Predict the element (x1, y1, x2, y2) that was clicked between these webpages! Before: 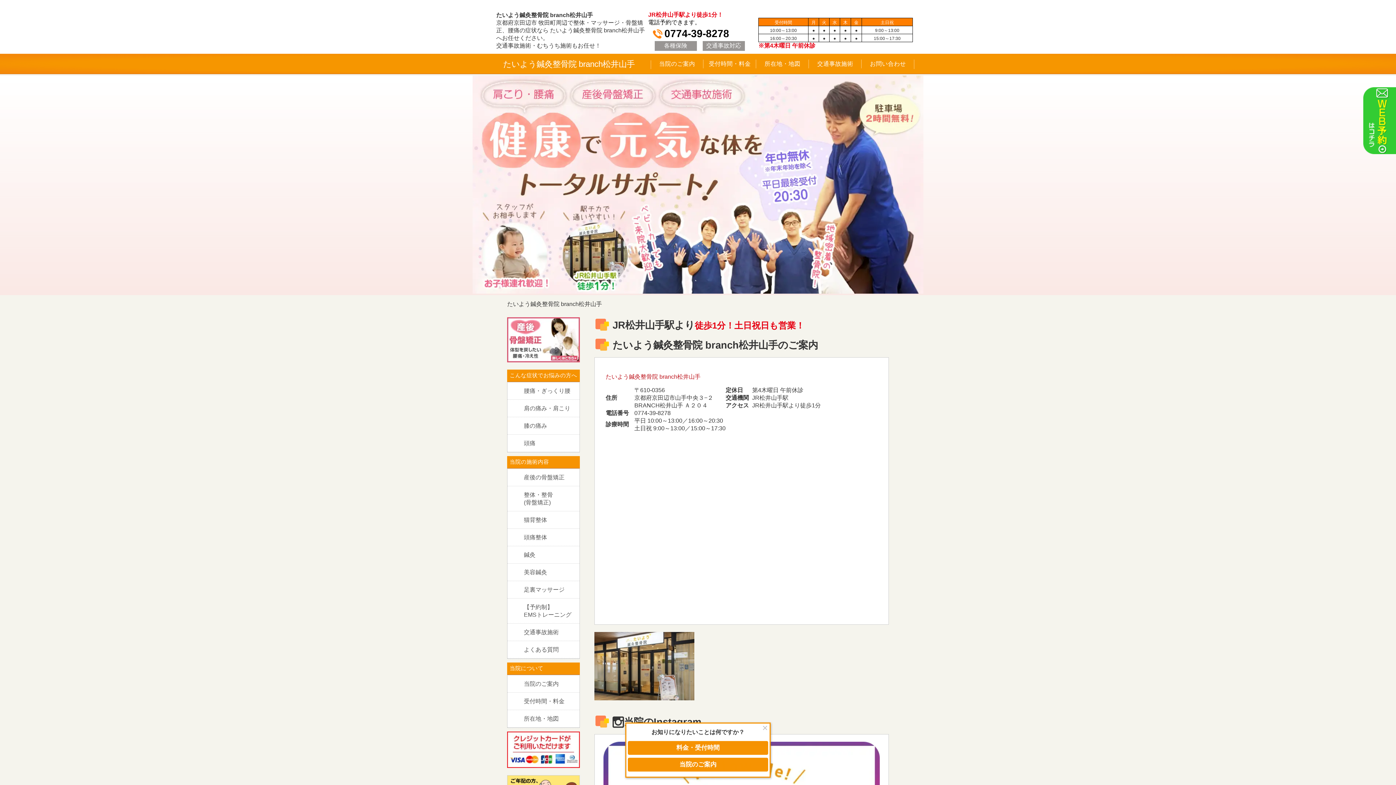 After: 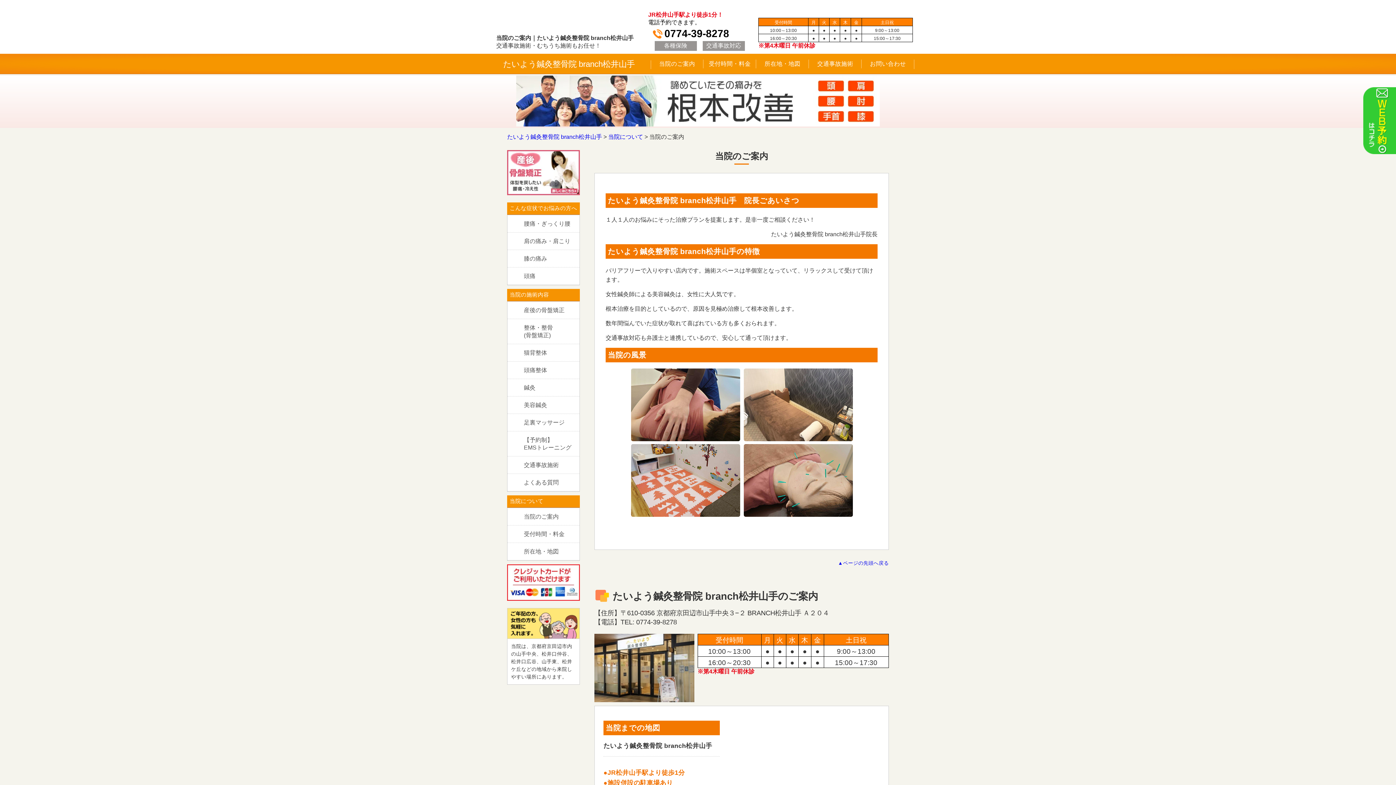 Action: label: 当院のご案内 bbox: (650, 53, 703, 73)